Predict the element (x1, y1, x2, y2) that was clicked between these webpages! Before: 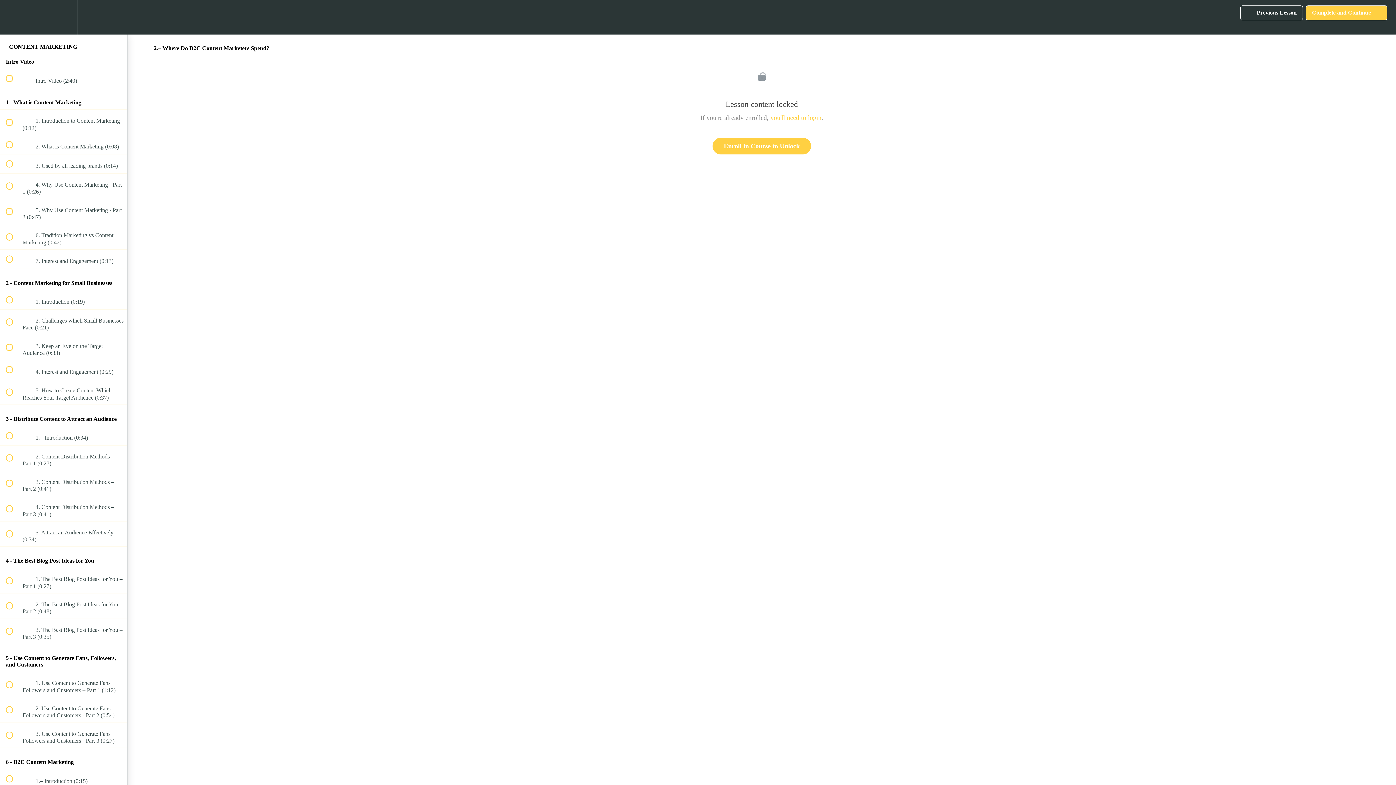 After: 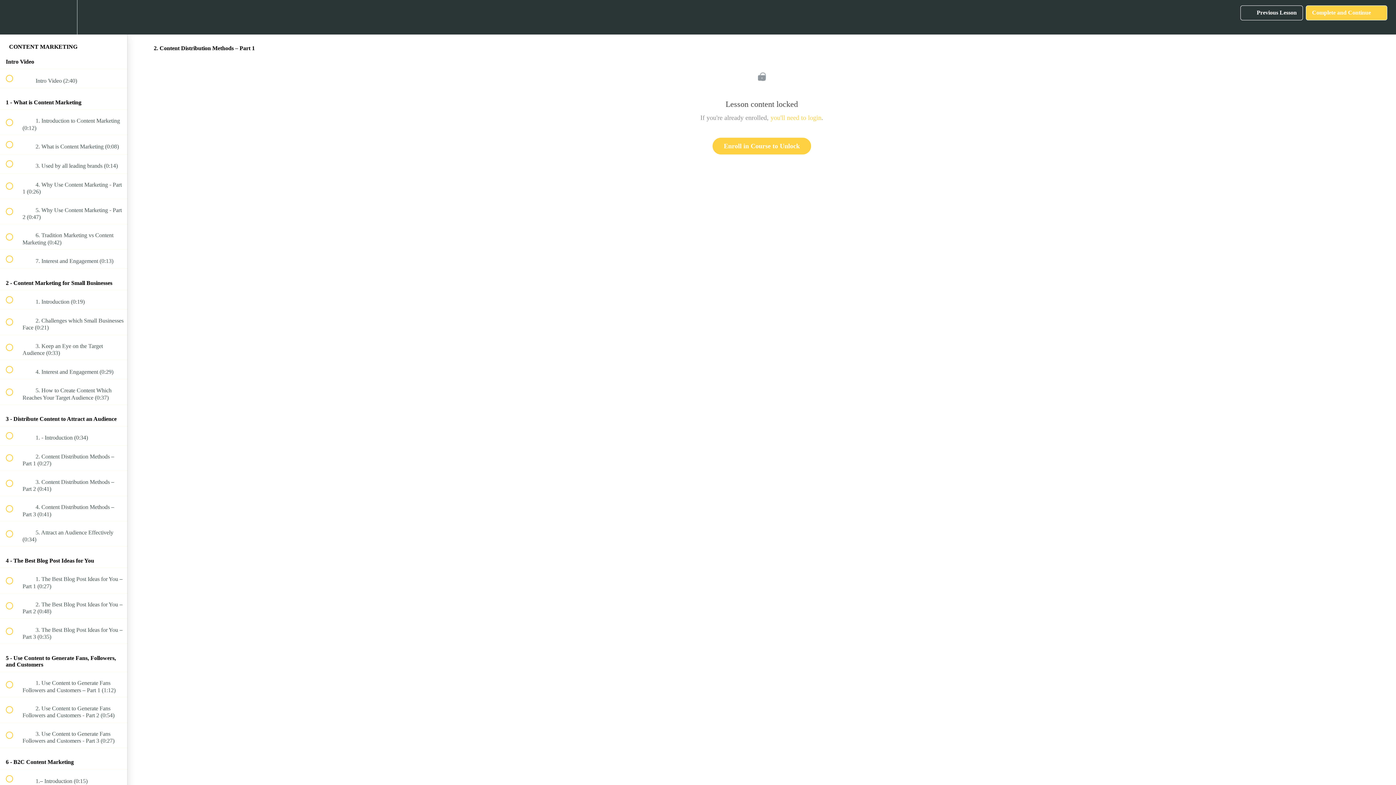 Action: bbox: (0, 445, 127, 470) label:  
 2. Content Distribution Methods – Part 1 (0:27)